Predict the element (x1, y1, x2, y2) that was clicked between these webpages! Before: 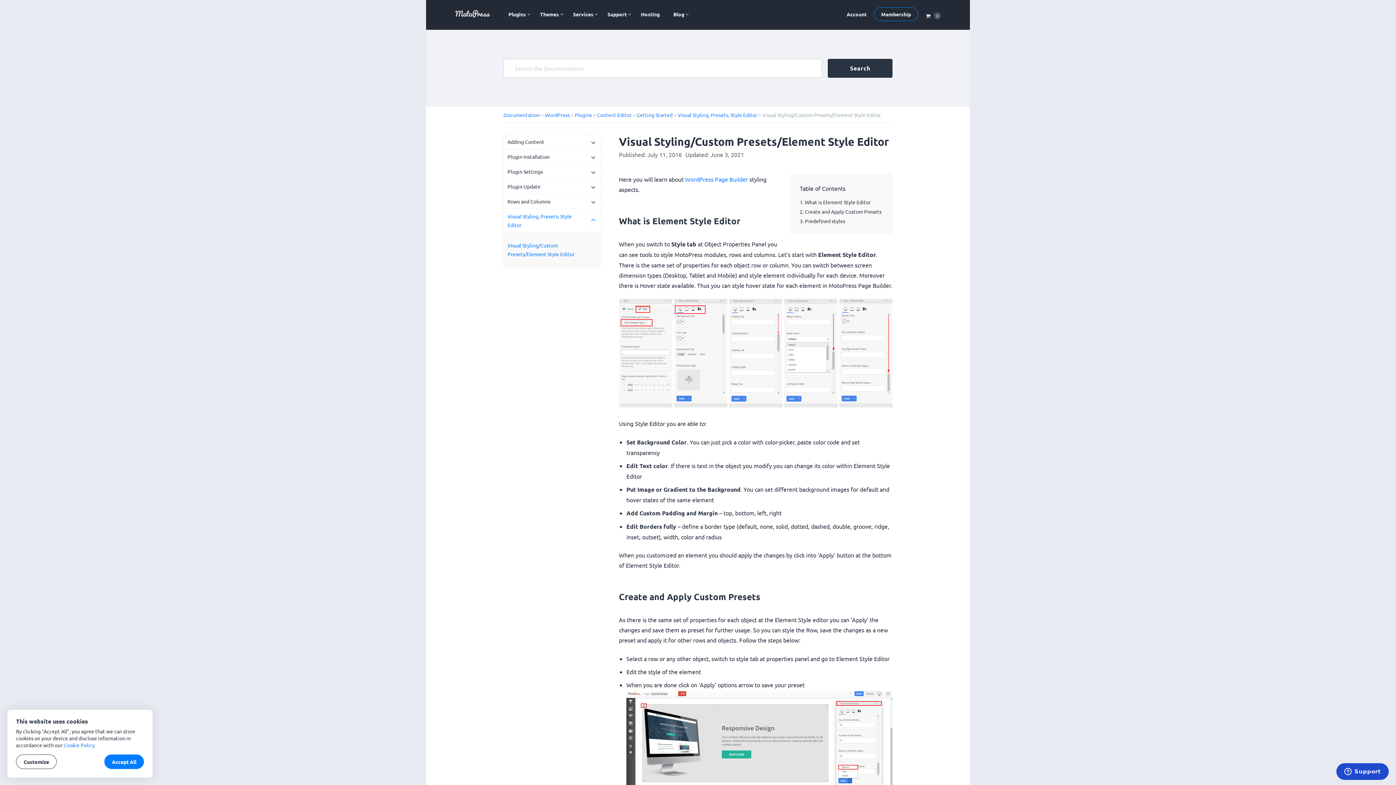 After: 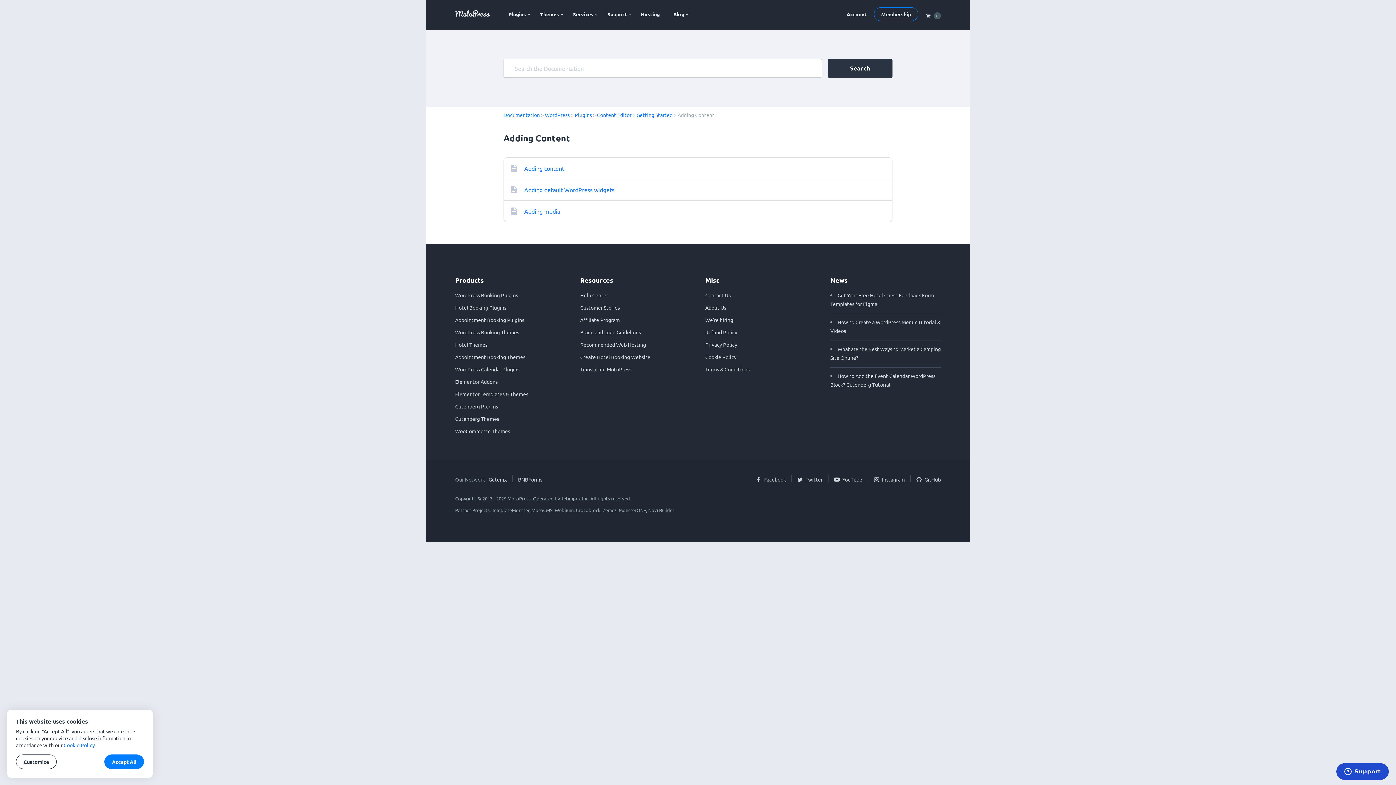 Action: label: Adding Content bbox: (504, 134, 600, 149)